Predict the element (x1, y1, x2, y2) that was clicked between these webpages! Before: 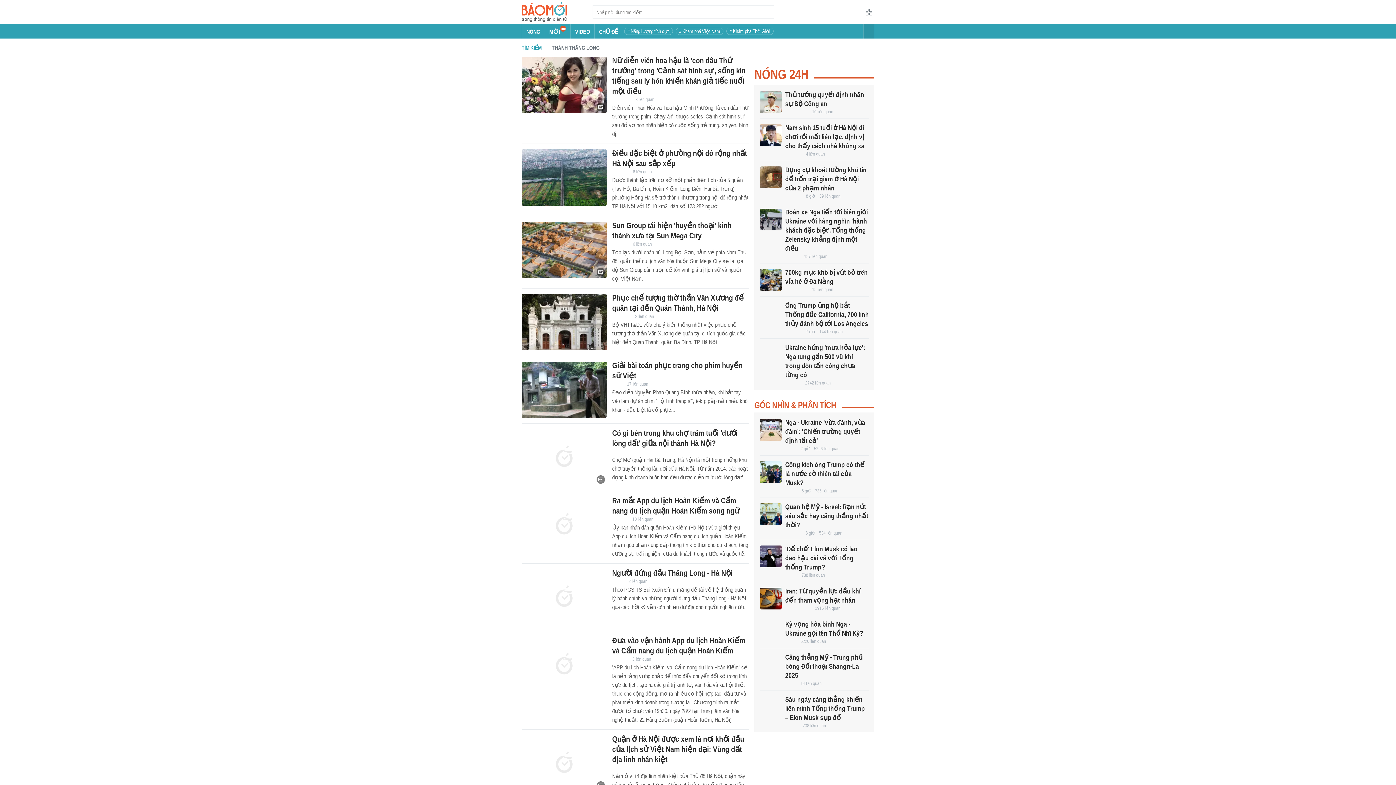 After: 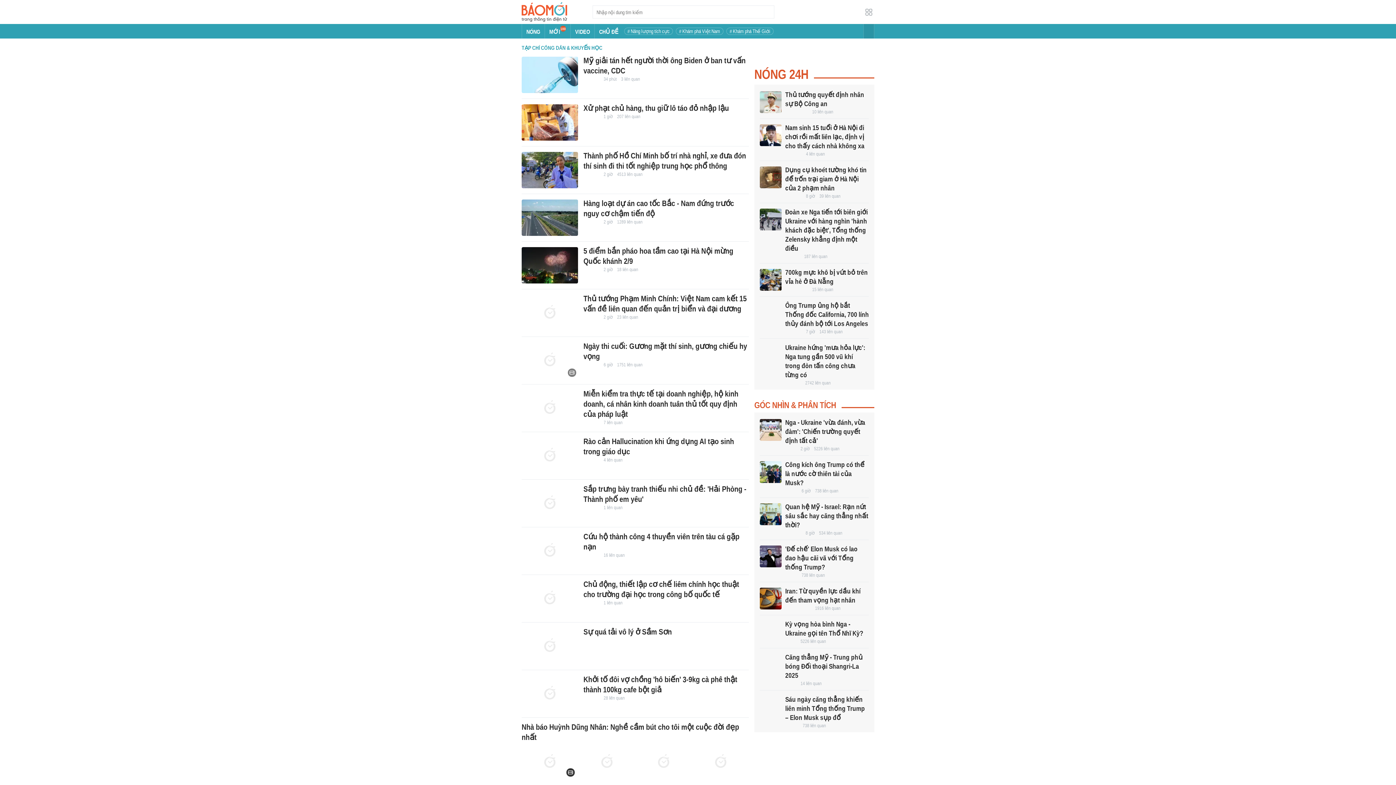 Action: bbox: (612, 516, 628, 522)